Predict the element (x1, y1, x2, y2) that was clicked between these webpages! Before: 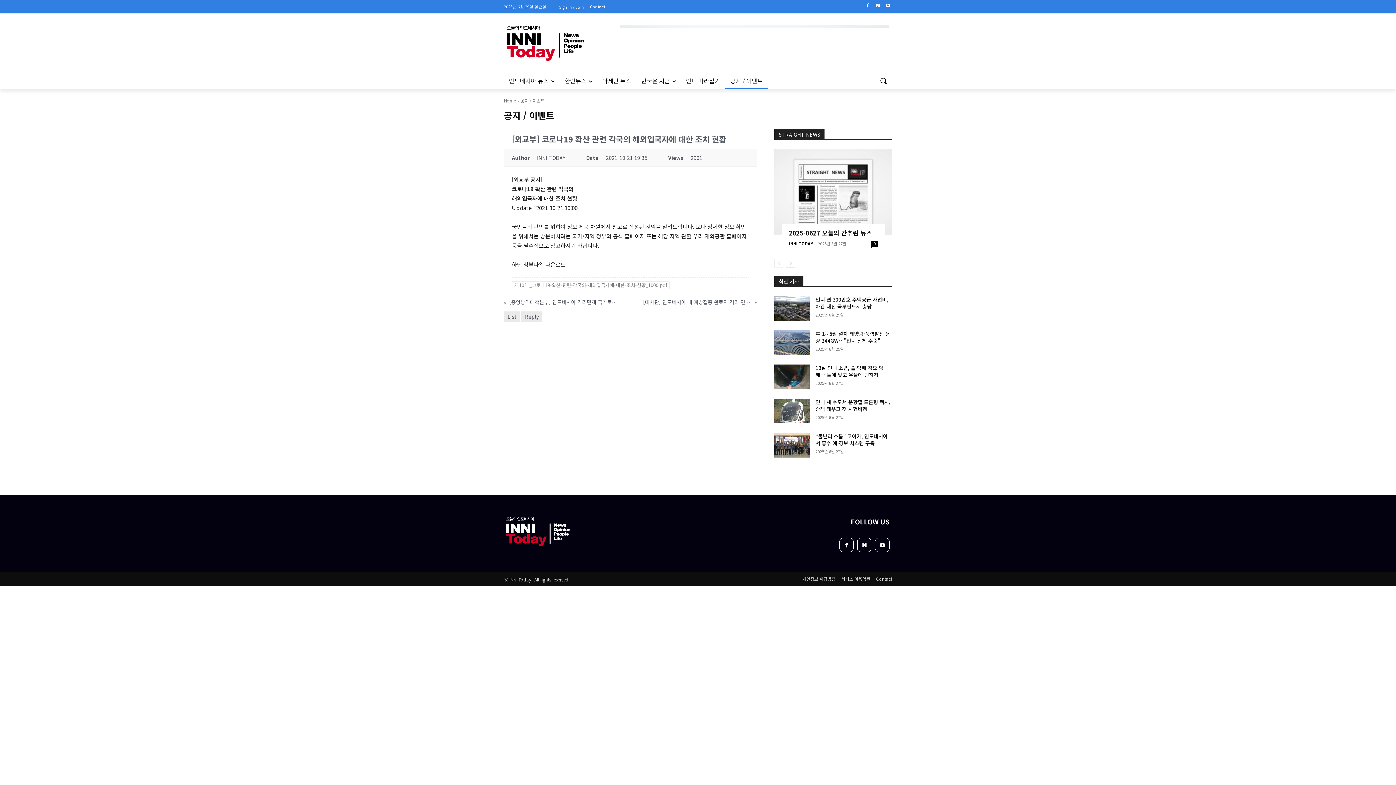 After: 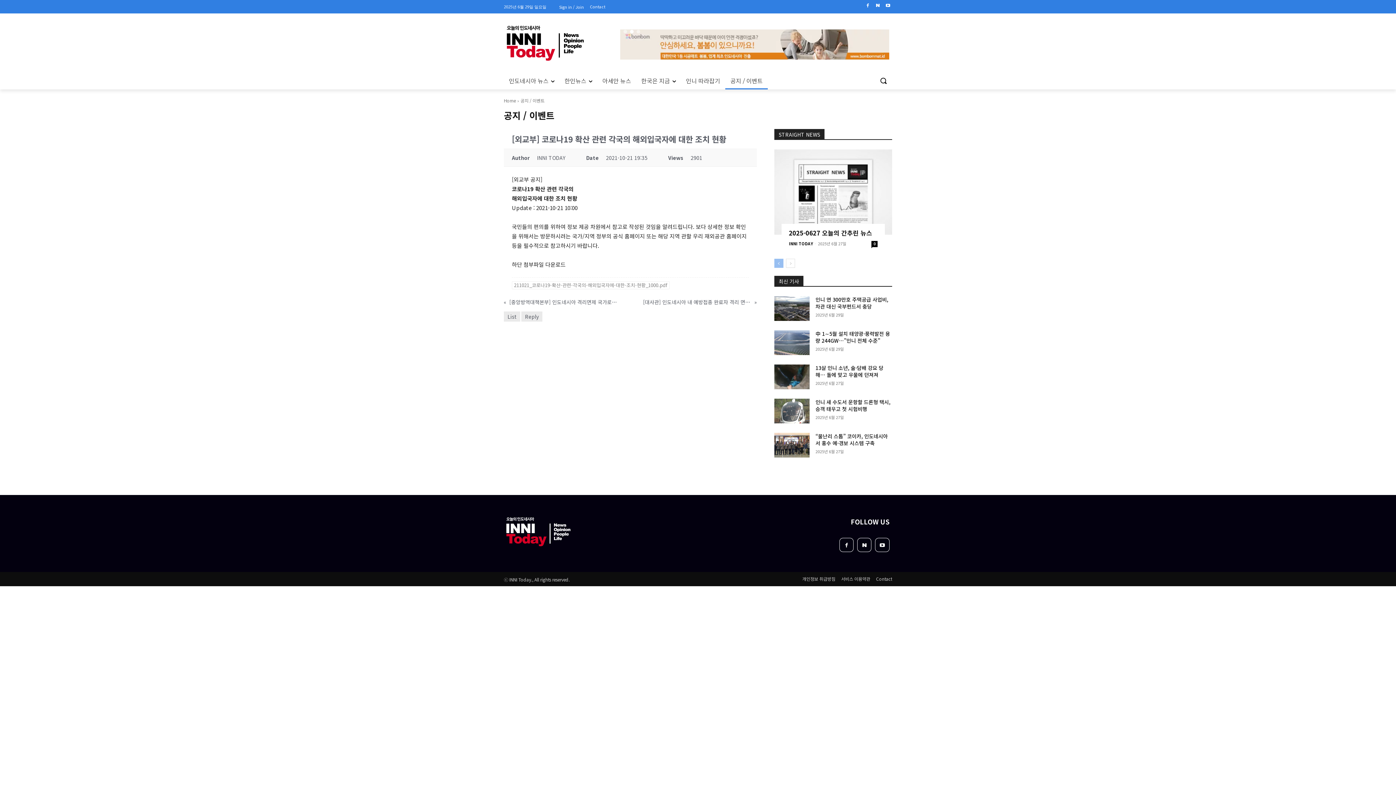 Action: label: prev-page bbox: (774, 258, 783, 267)